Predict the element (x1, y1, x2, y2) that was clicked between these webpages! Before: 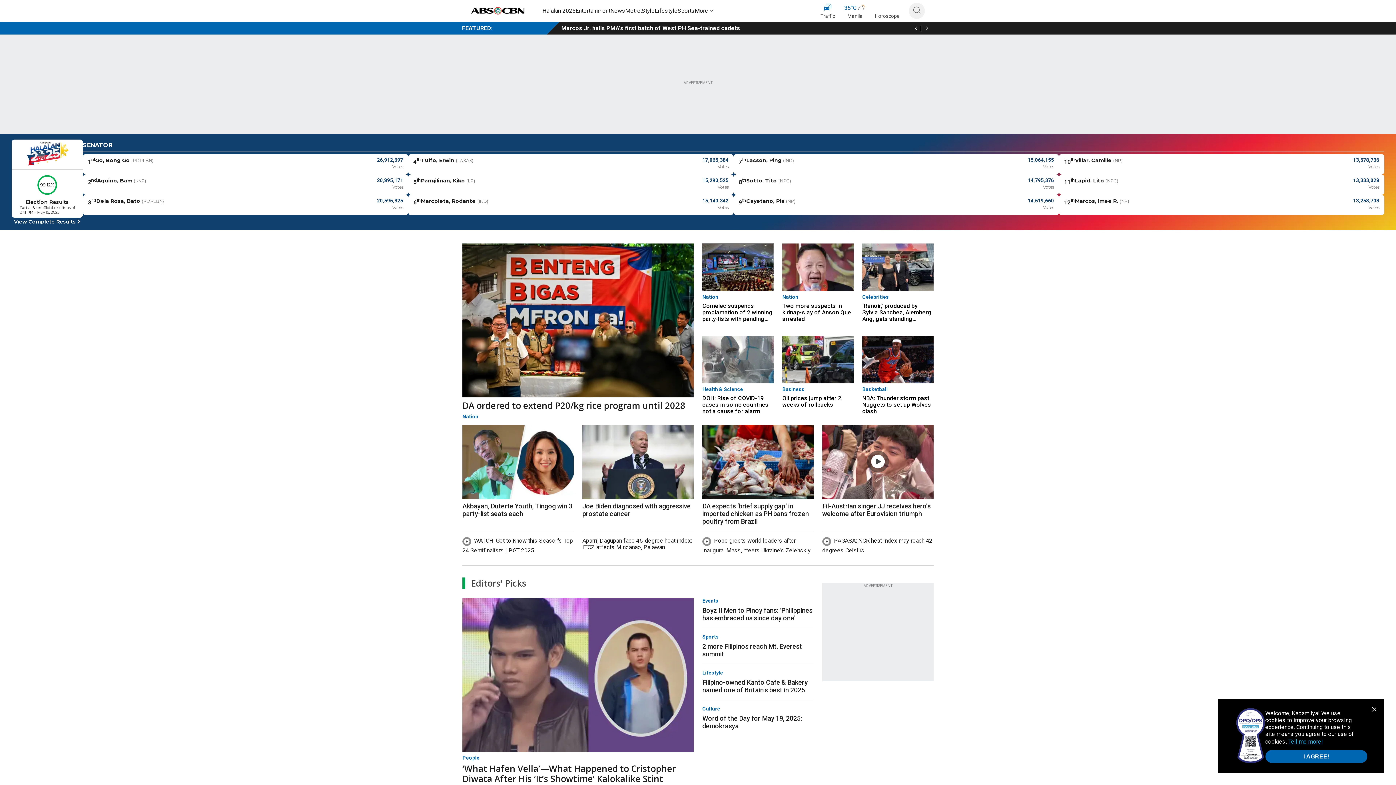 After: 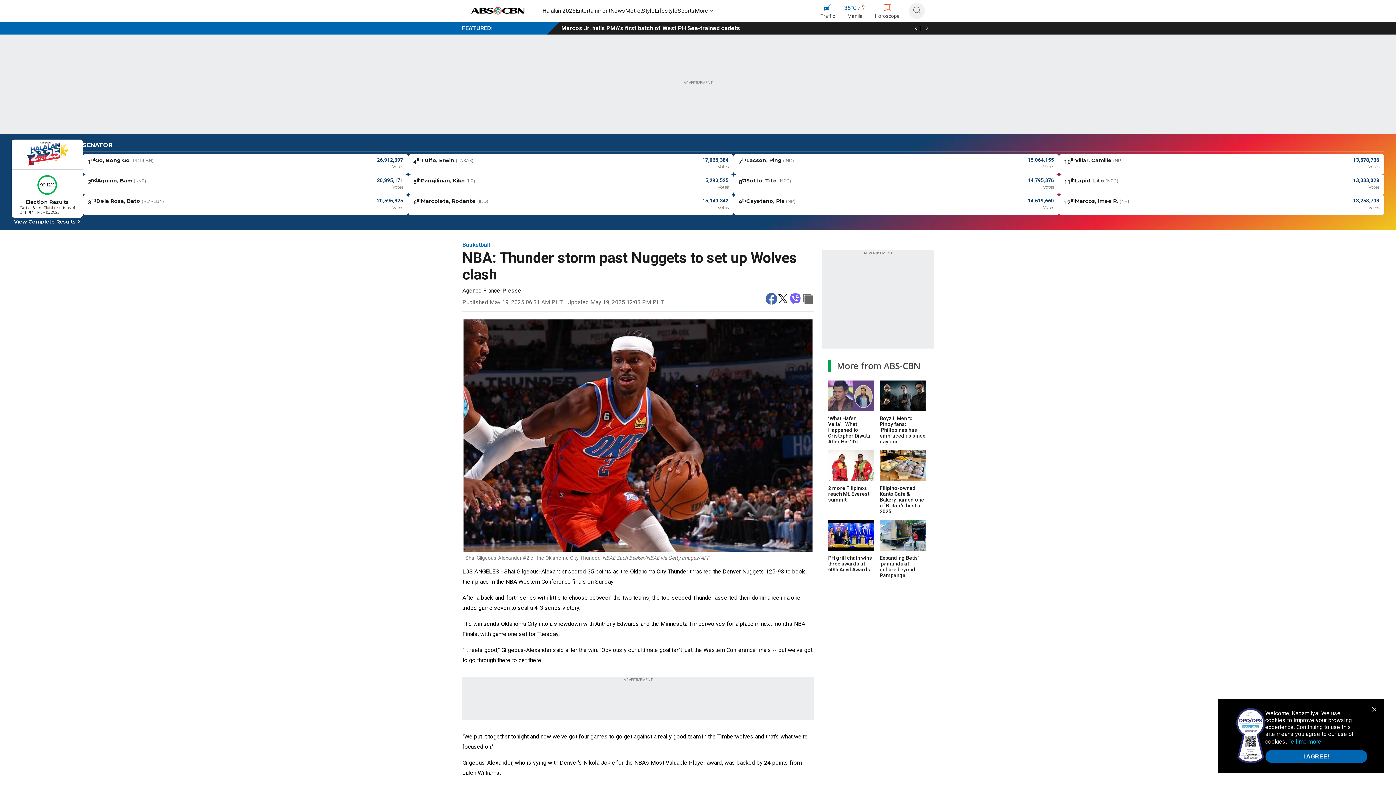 Action: bbox: (862, 336, 933, 383)